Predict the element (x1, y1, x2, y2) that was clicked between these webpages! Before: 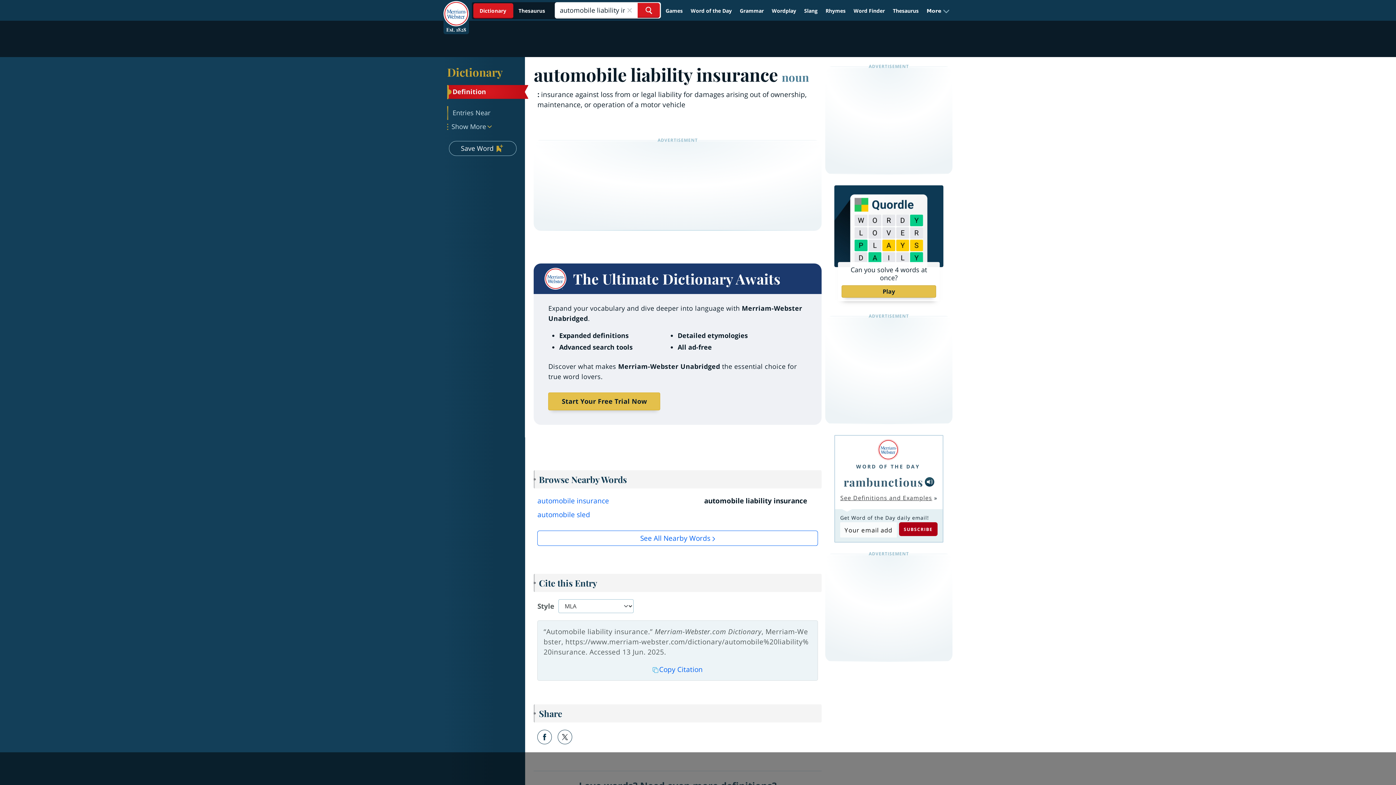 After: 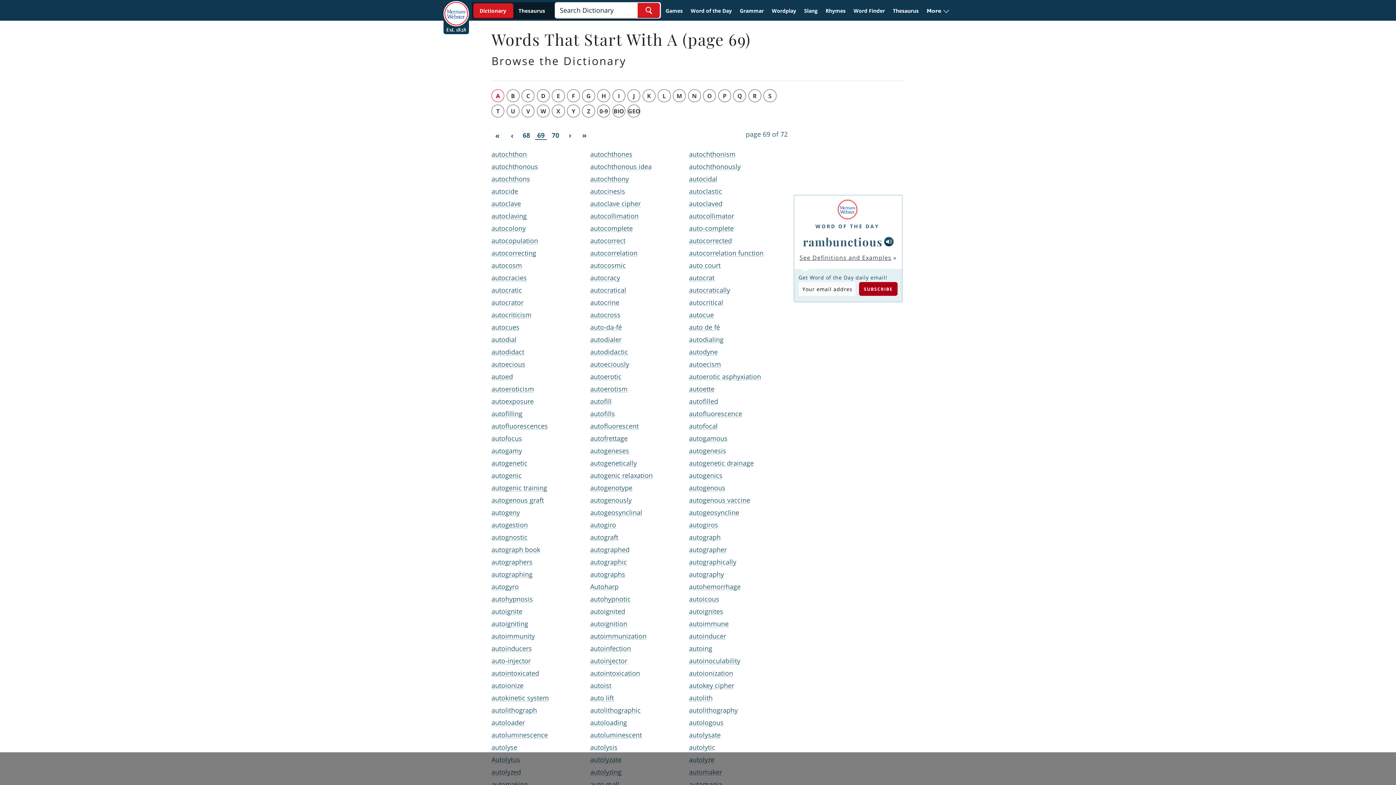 Action: label: See All Nearby Words bbox: (537, 530, 818, 546)